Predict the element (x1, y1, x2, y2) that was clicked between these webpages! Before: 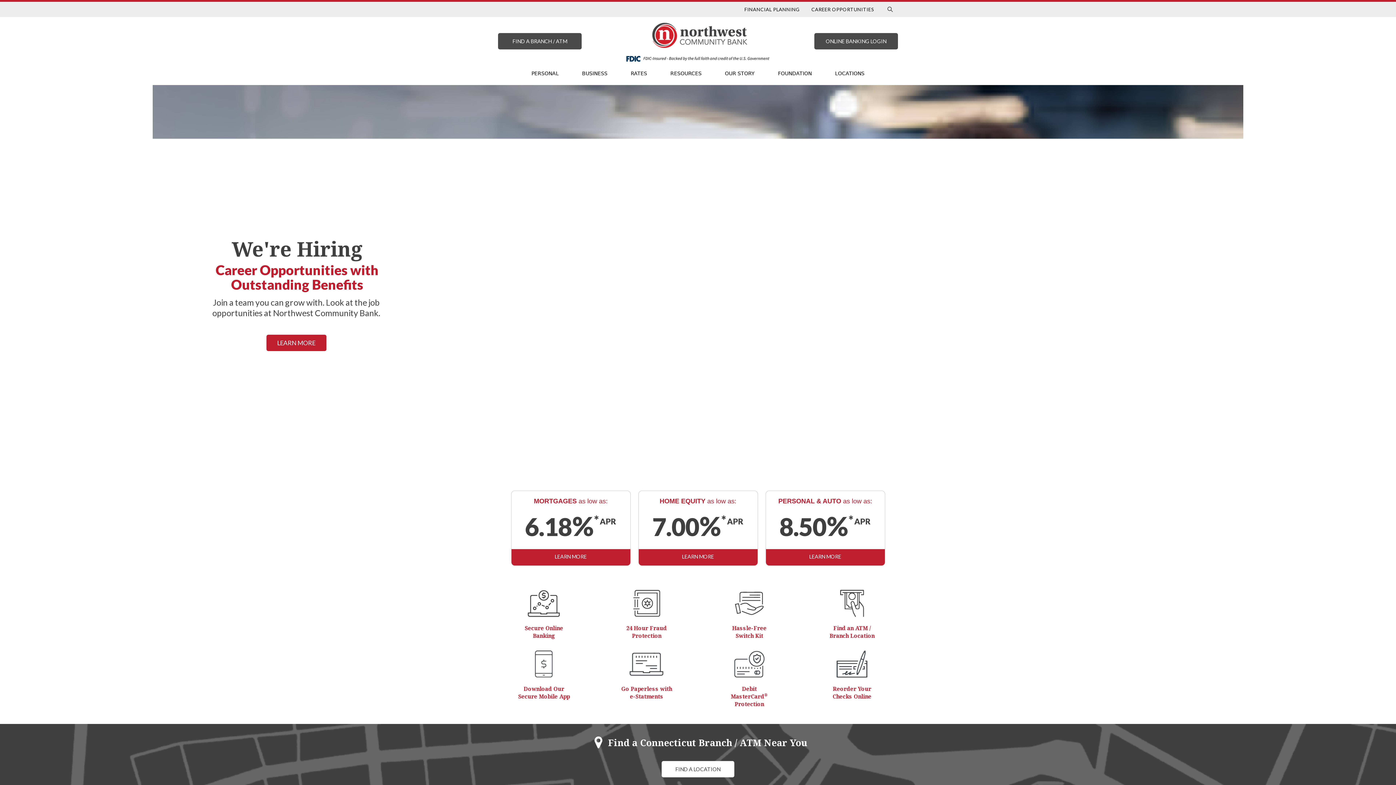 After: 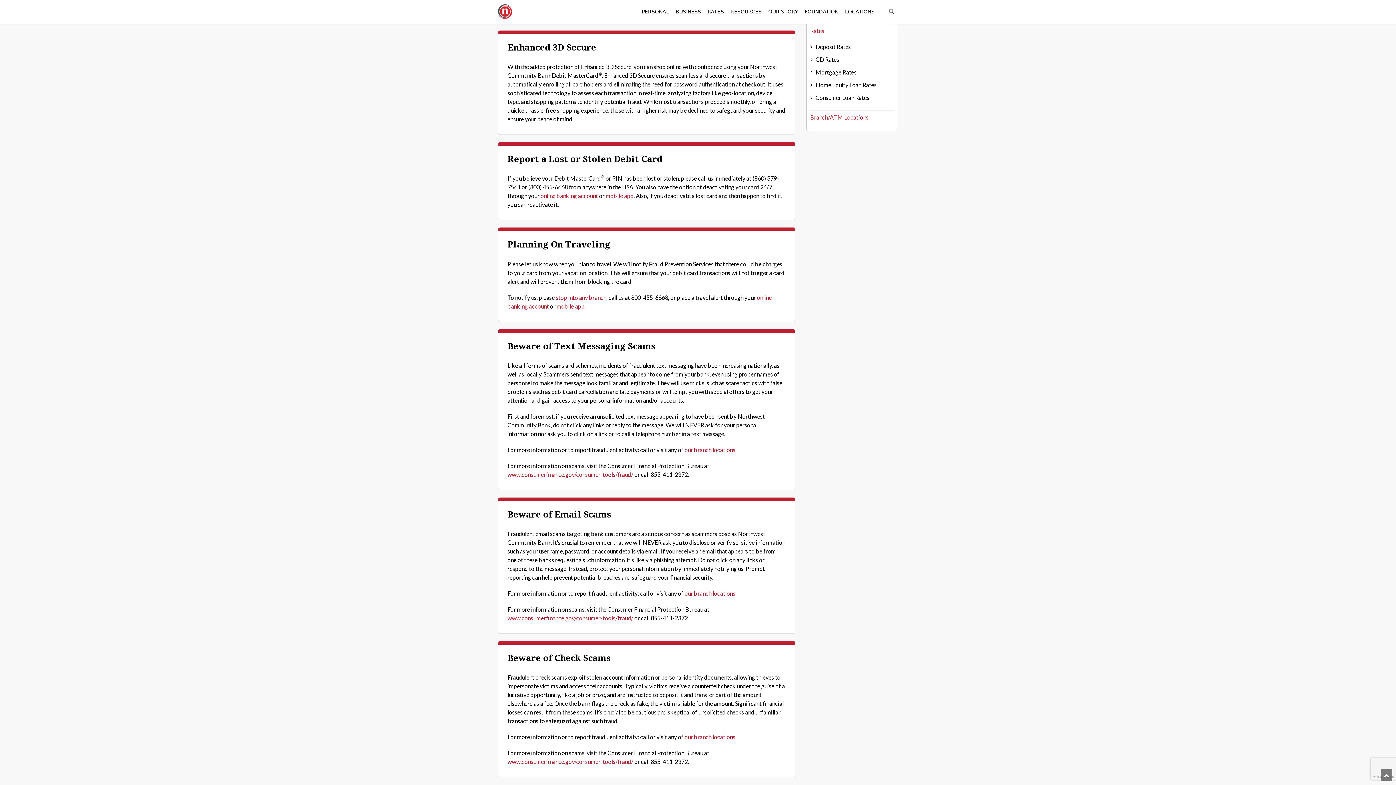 Action: bbox: (731, 685, 768, 708) label: Debit MasterCard® Protection